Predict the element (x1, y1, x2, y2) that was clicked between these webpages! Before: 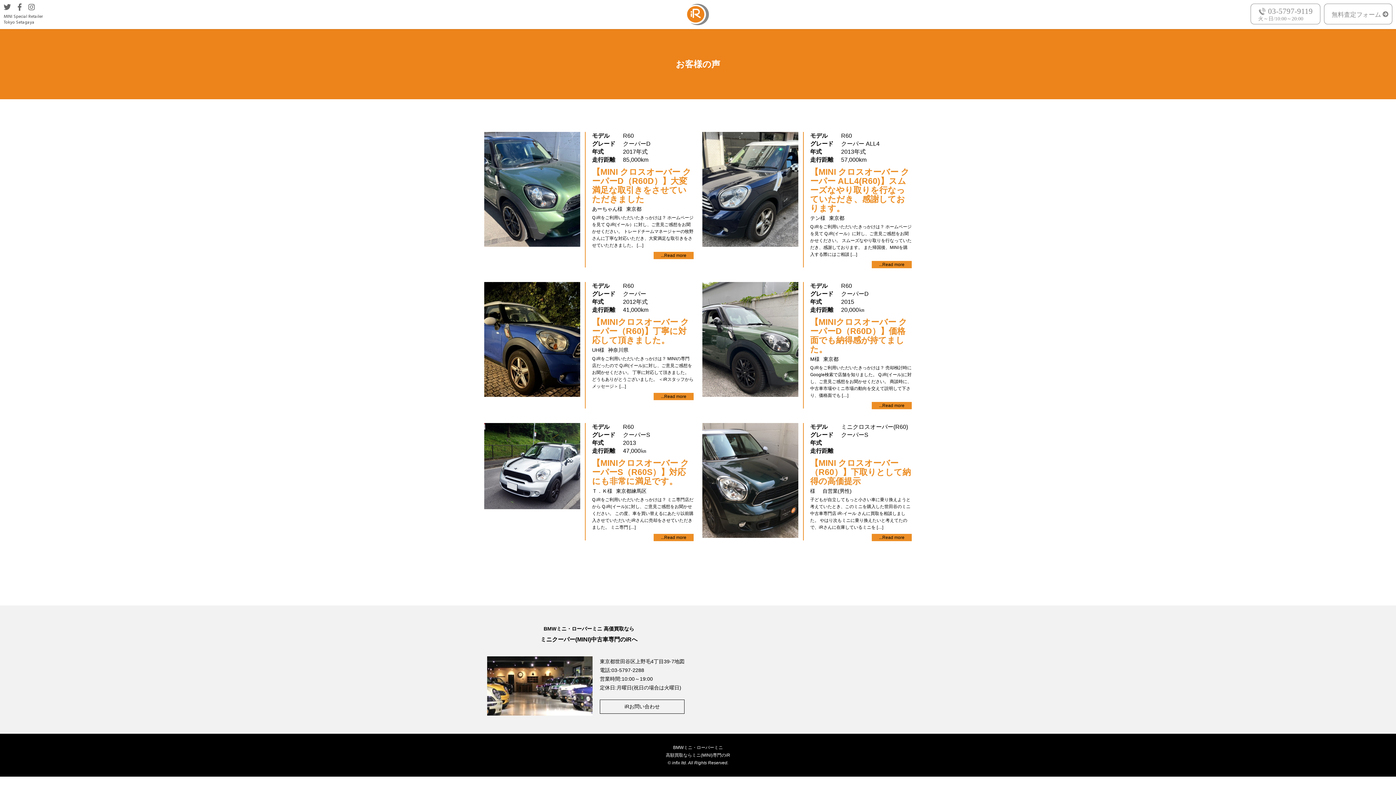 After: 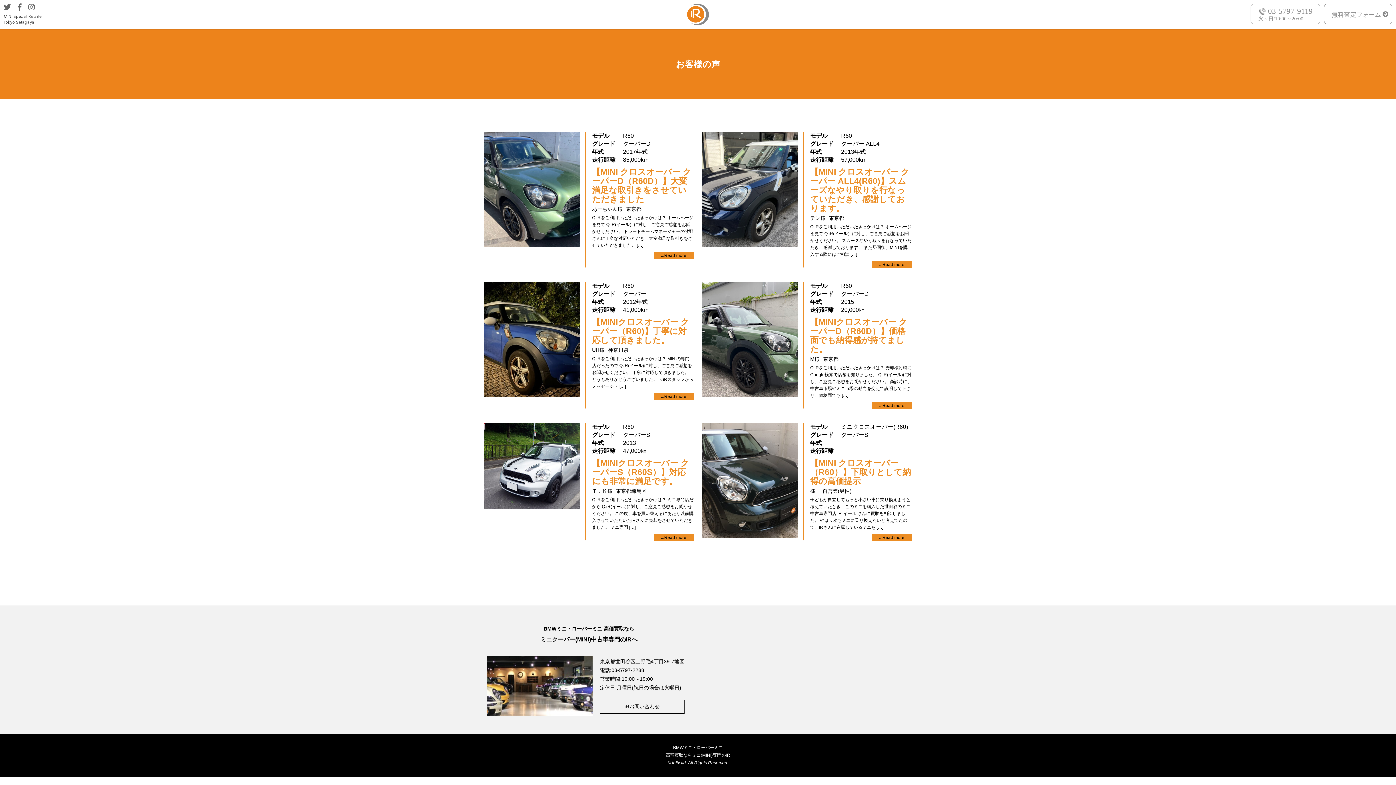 Action: bbox: (28, 4, 34, 10)